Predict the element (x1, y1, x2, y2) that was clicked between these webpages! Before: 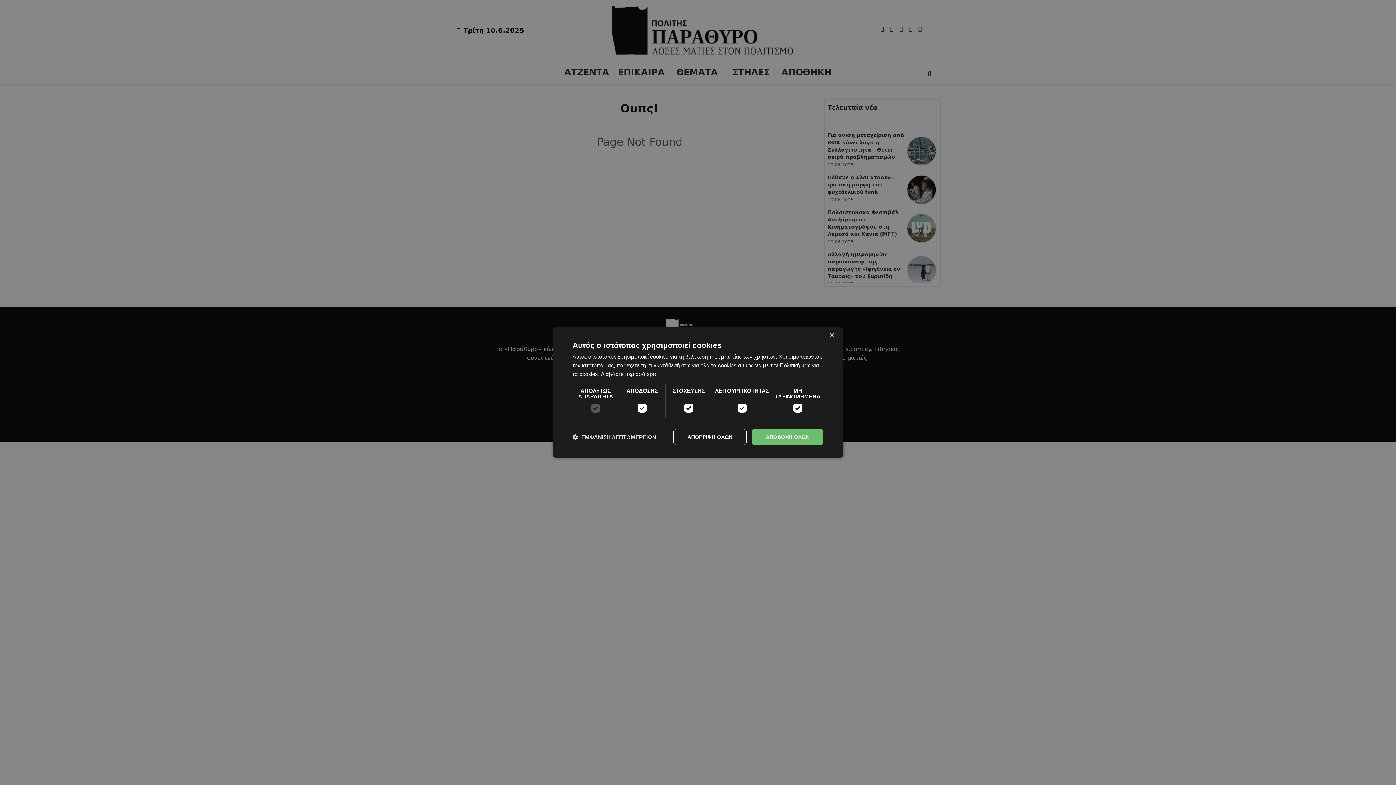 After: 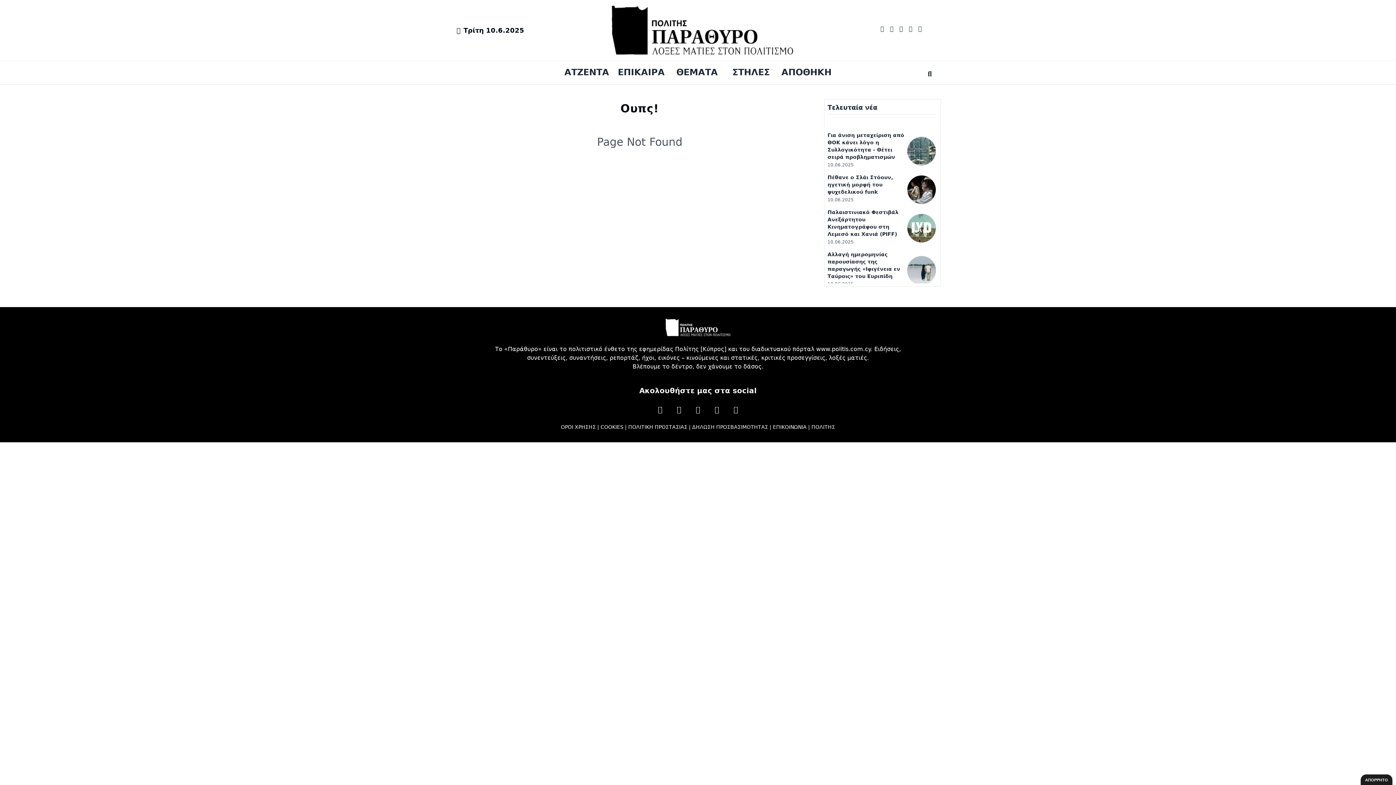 Action: label: ΑΠΟΔΟΧΗ ΟΛΩΝ bbox: (752, 429, 823, 445)